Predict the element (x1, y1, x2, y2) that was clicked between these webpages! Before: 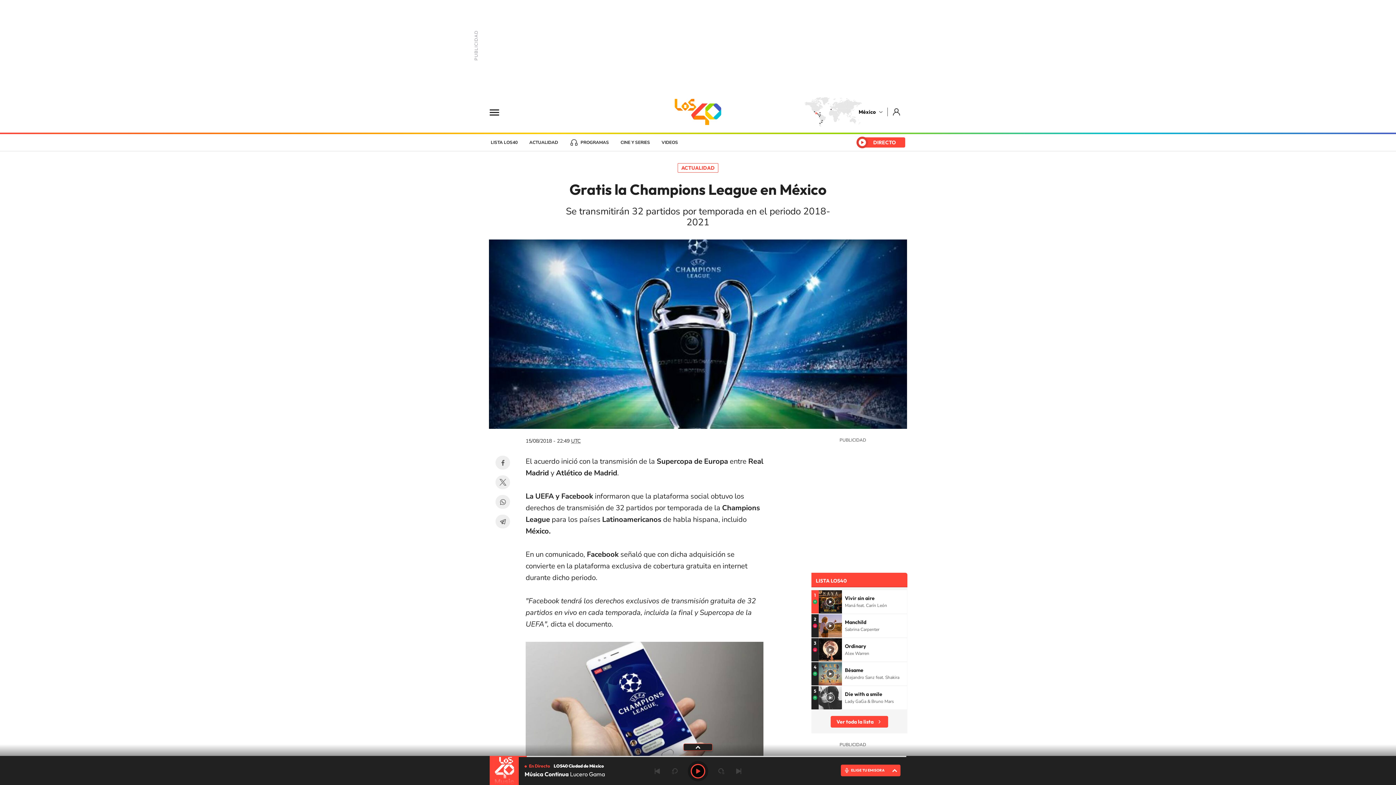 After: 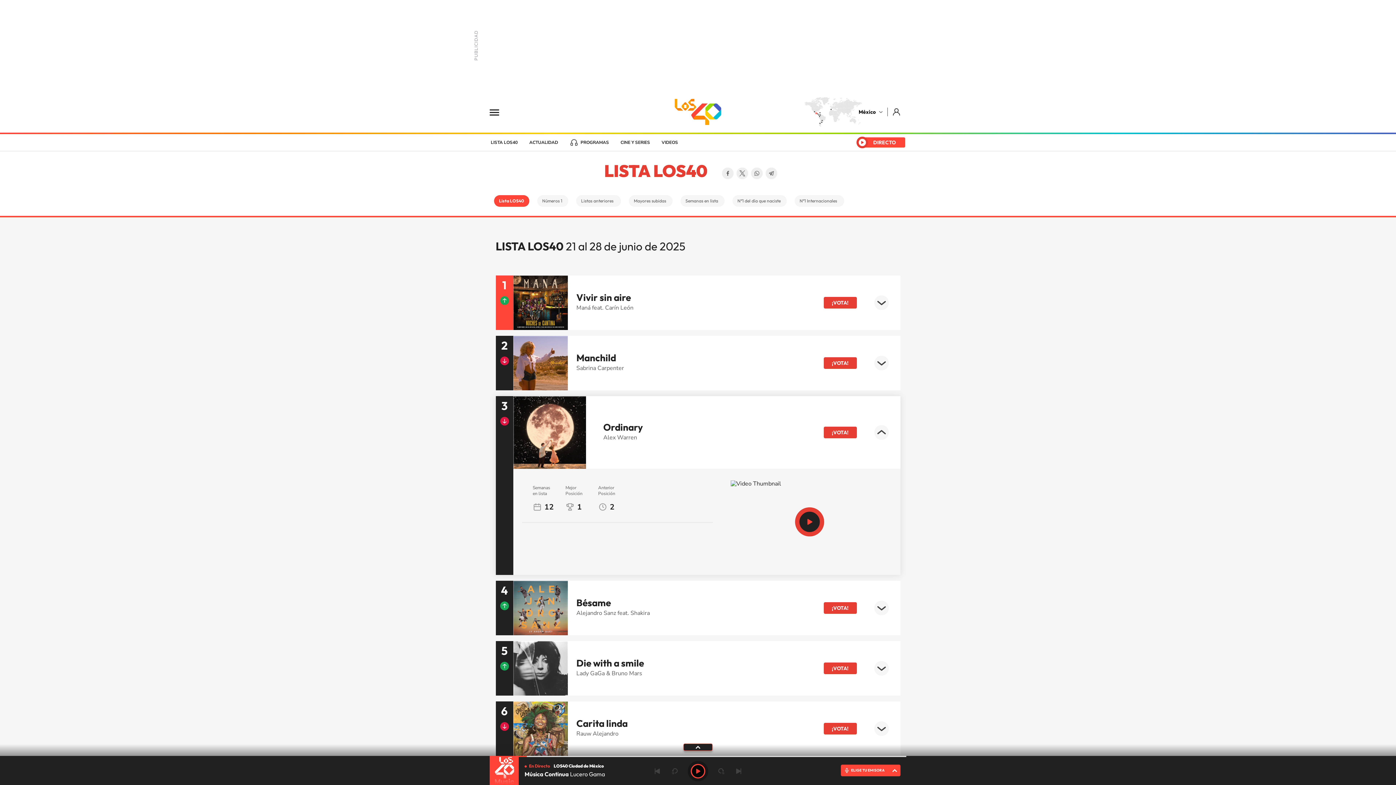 Action: bbox: (818, 638, 842, 661)